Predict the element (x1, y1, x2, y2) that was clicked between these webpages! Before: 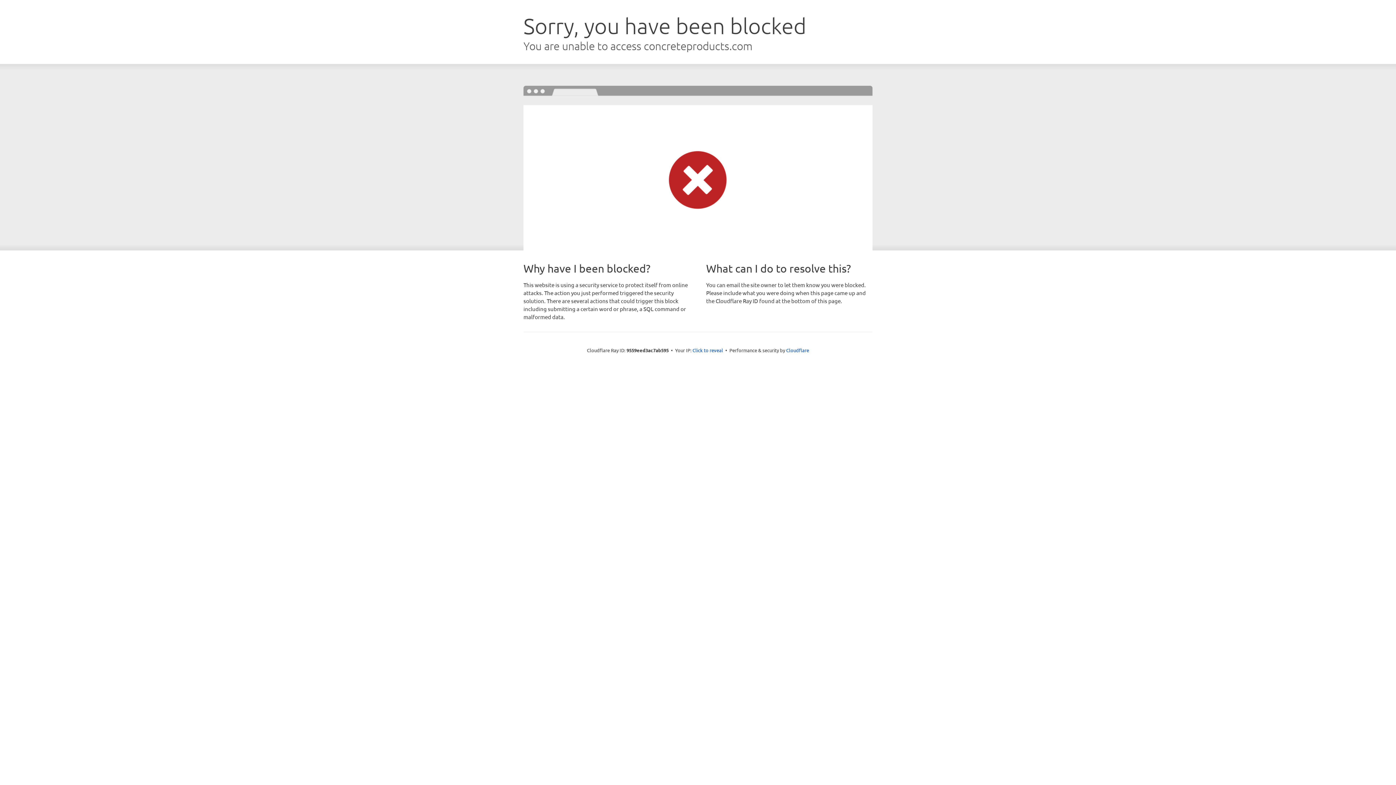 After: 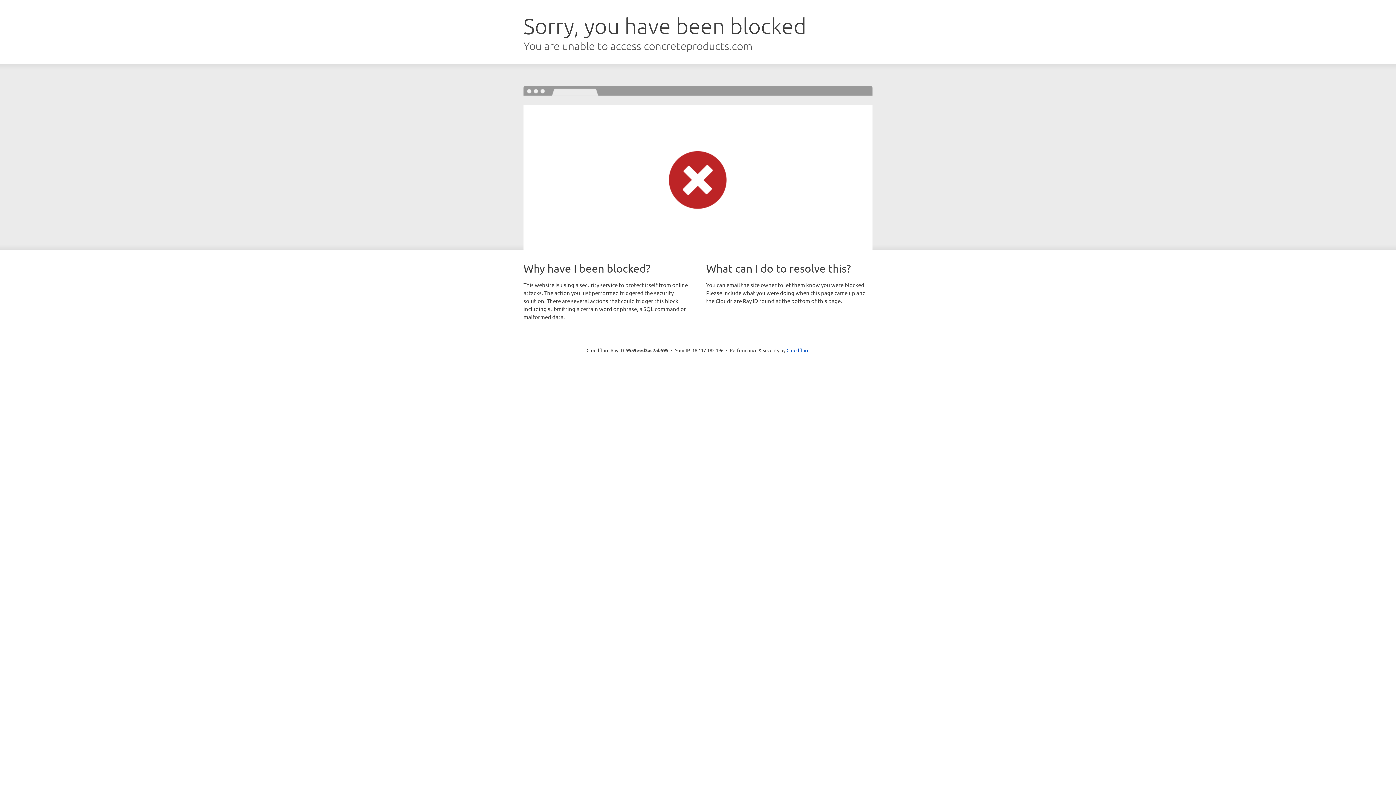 Action: label: Click to reveal bbox: (692, 346, 723, 353)